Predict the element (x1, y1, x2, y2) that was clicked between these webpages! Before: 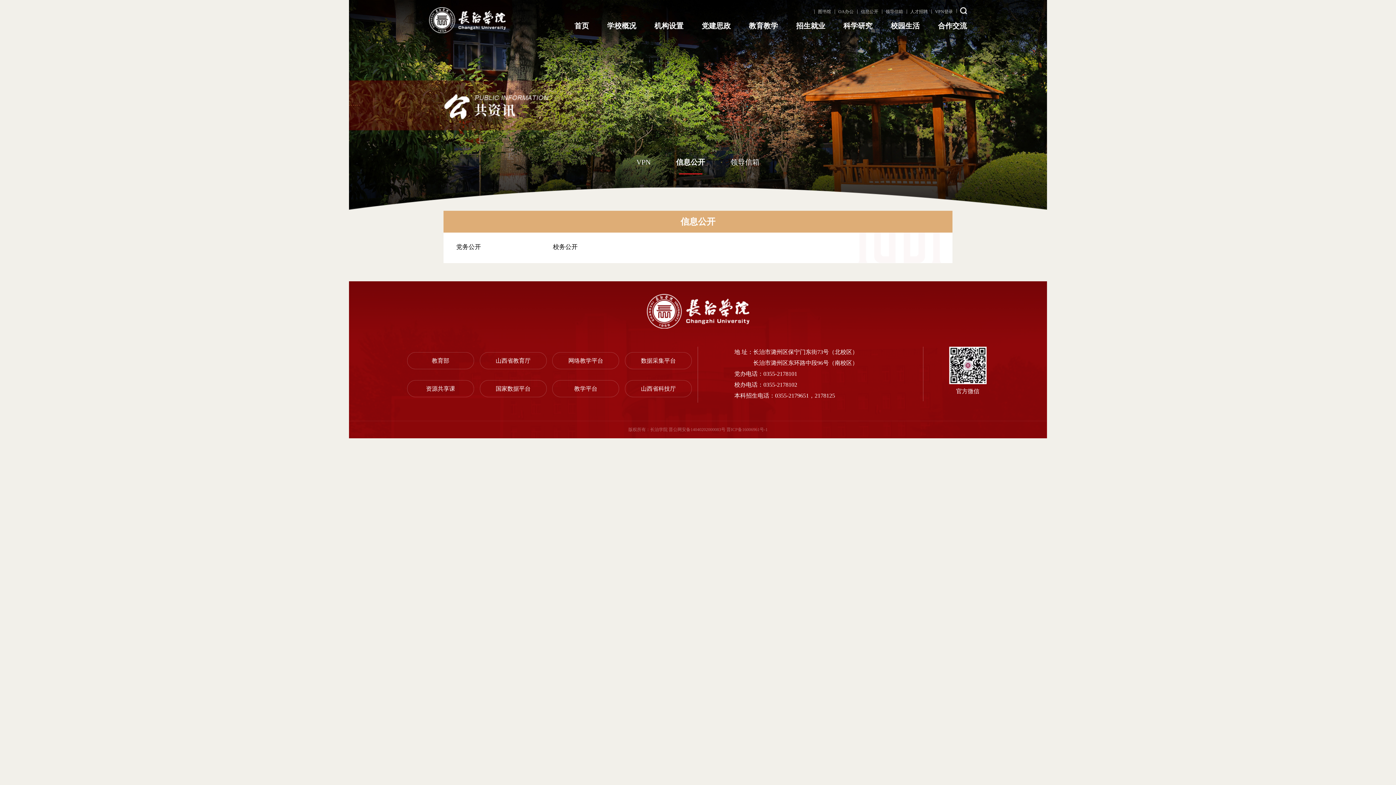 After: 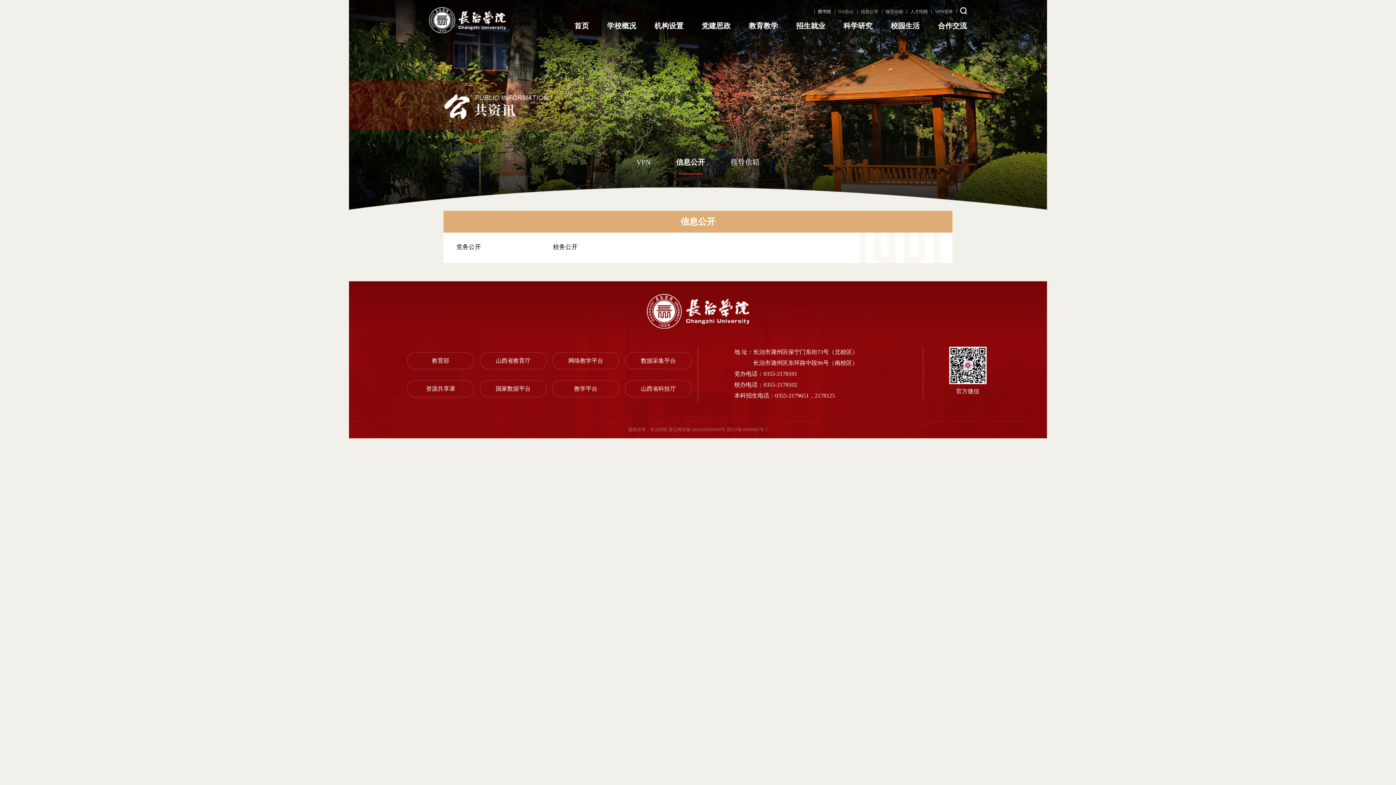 Action: label: 图书馆 bbox: (814, 7, 831, 16)